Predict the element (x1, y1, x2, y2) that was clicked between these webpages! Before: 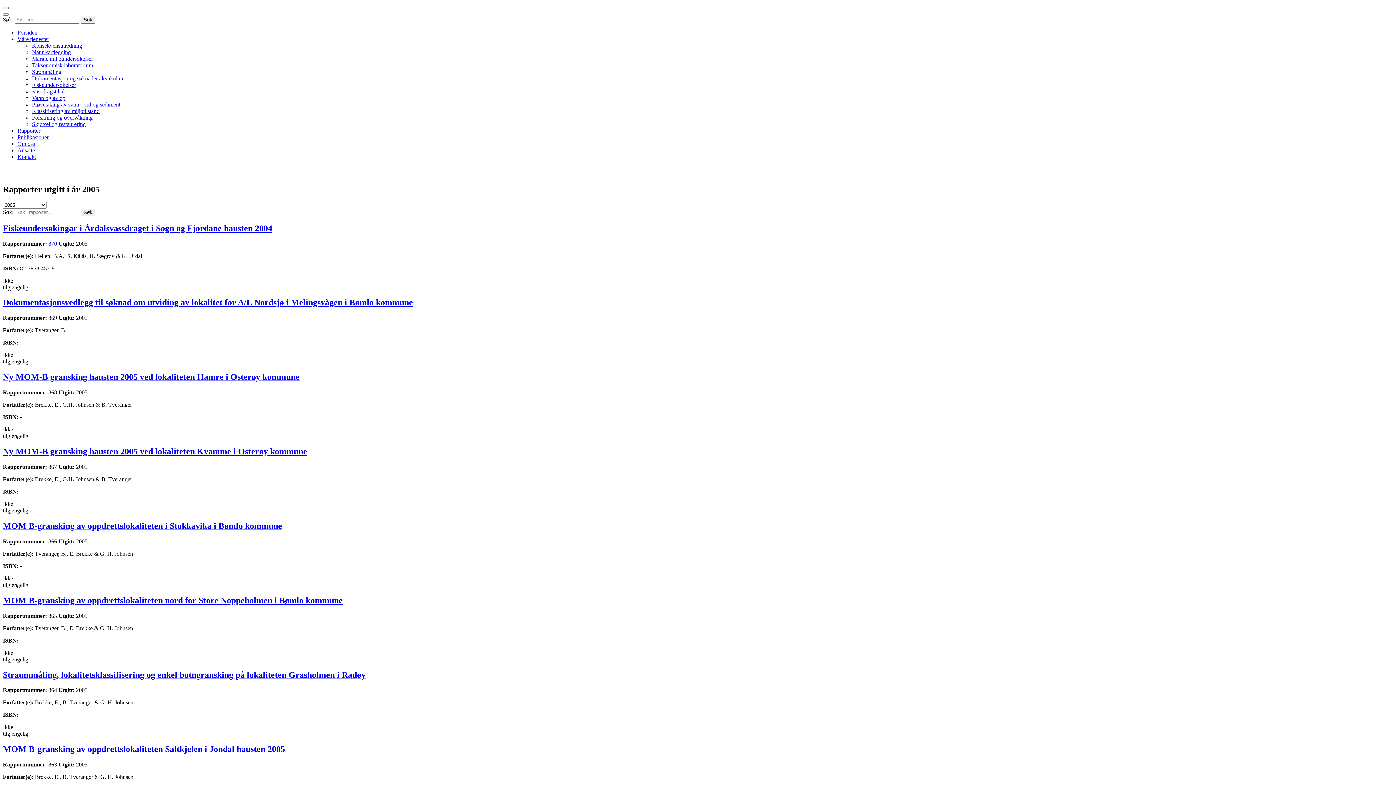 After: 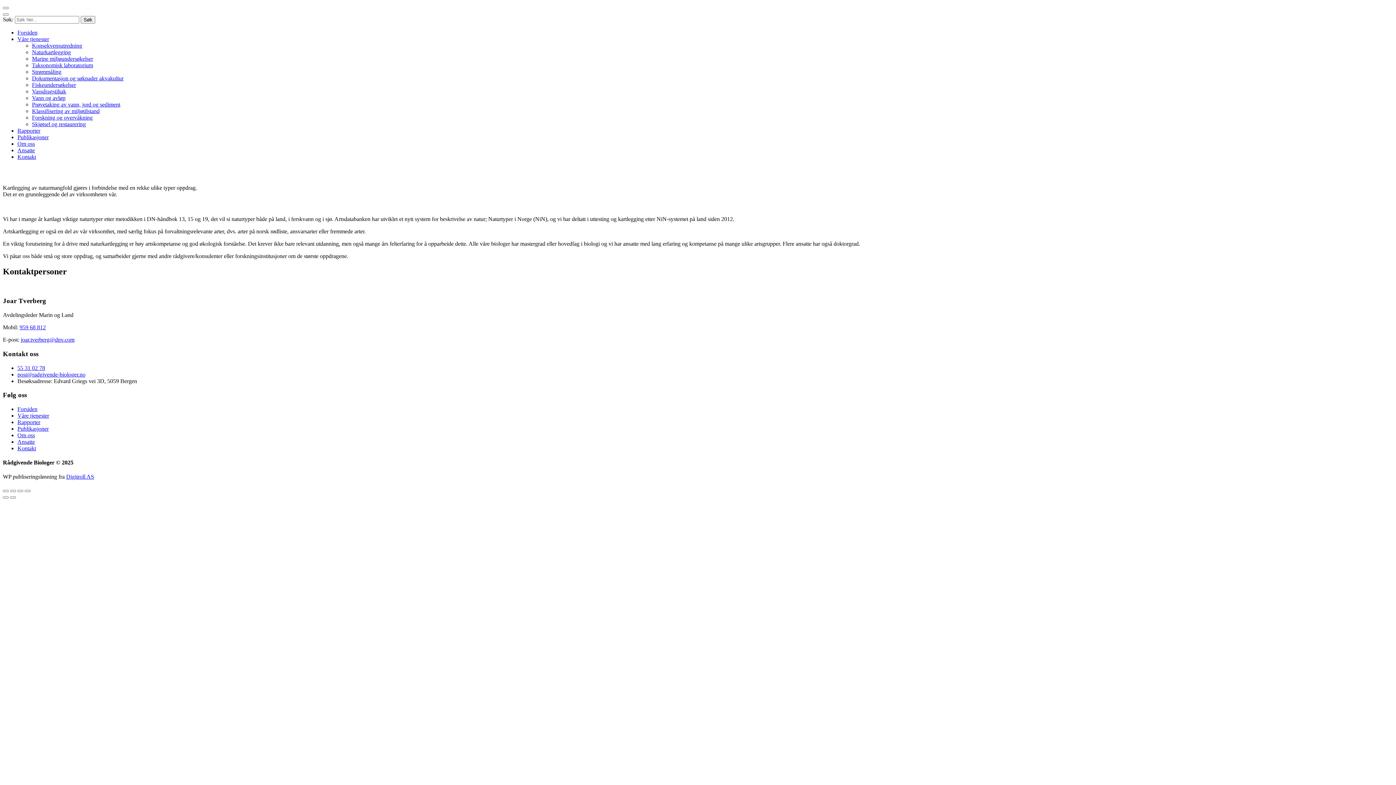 Action: bbox: (32, 49, 70, 55) label: Naturkartlegging